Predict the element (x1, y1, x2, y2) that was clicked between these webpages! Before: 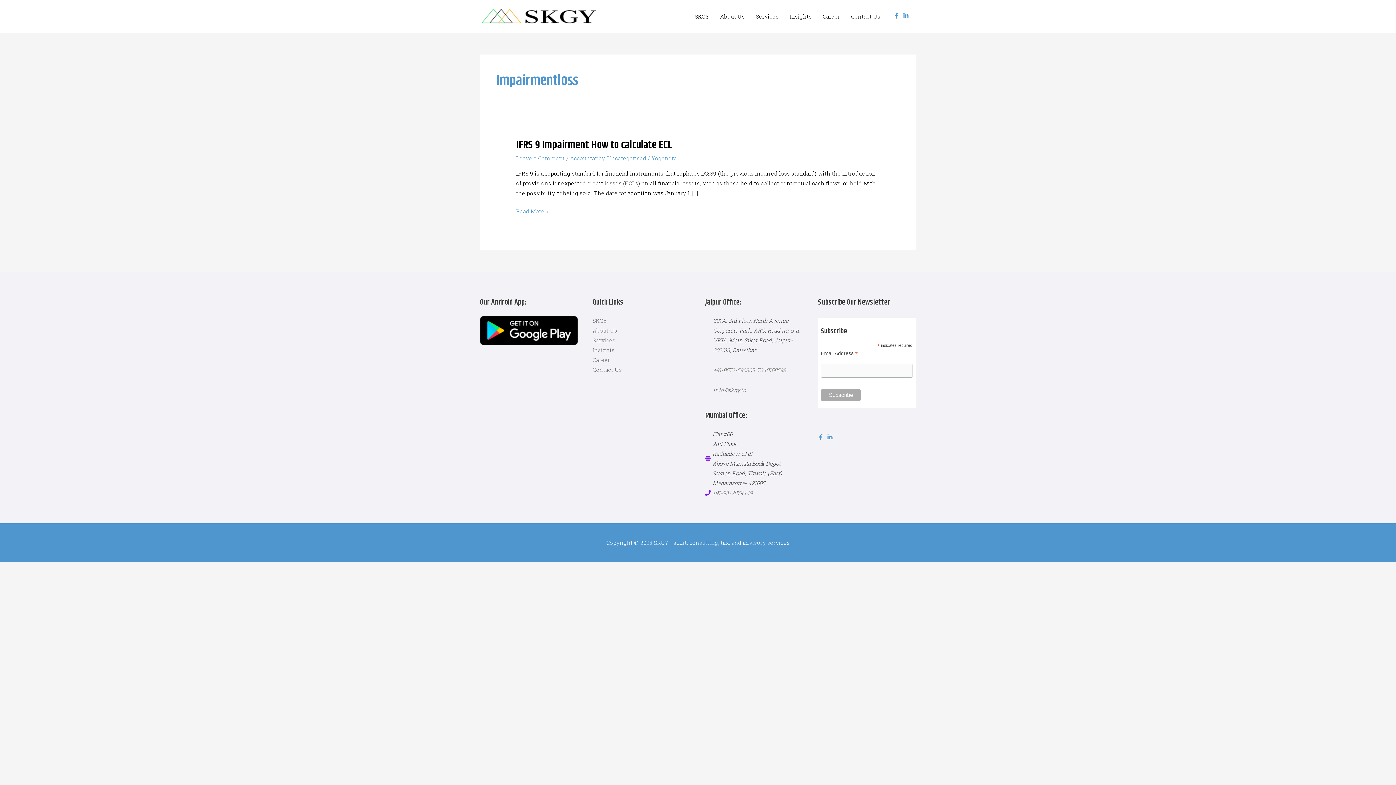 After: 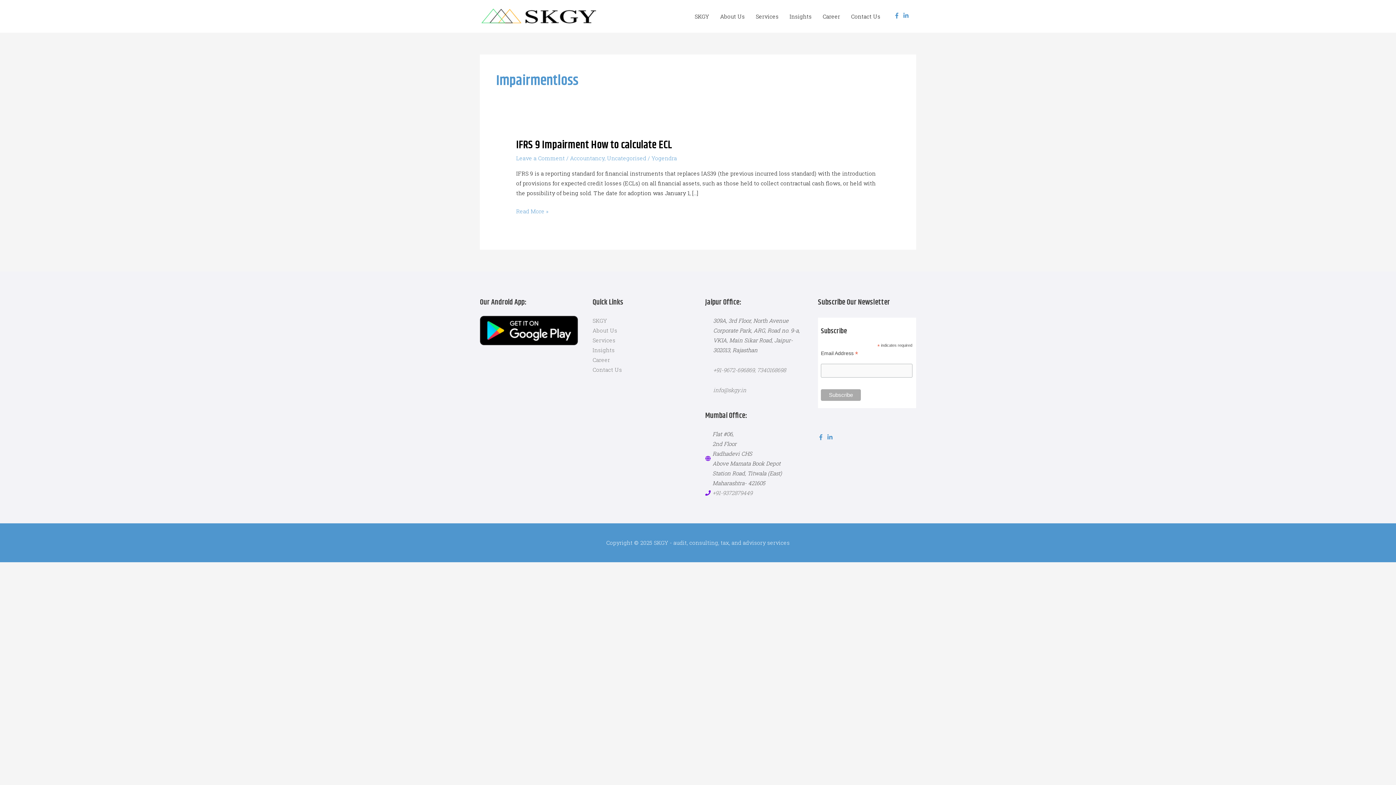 Action: label: linkedin-in bbox: (903, 12, 910, 18)